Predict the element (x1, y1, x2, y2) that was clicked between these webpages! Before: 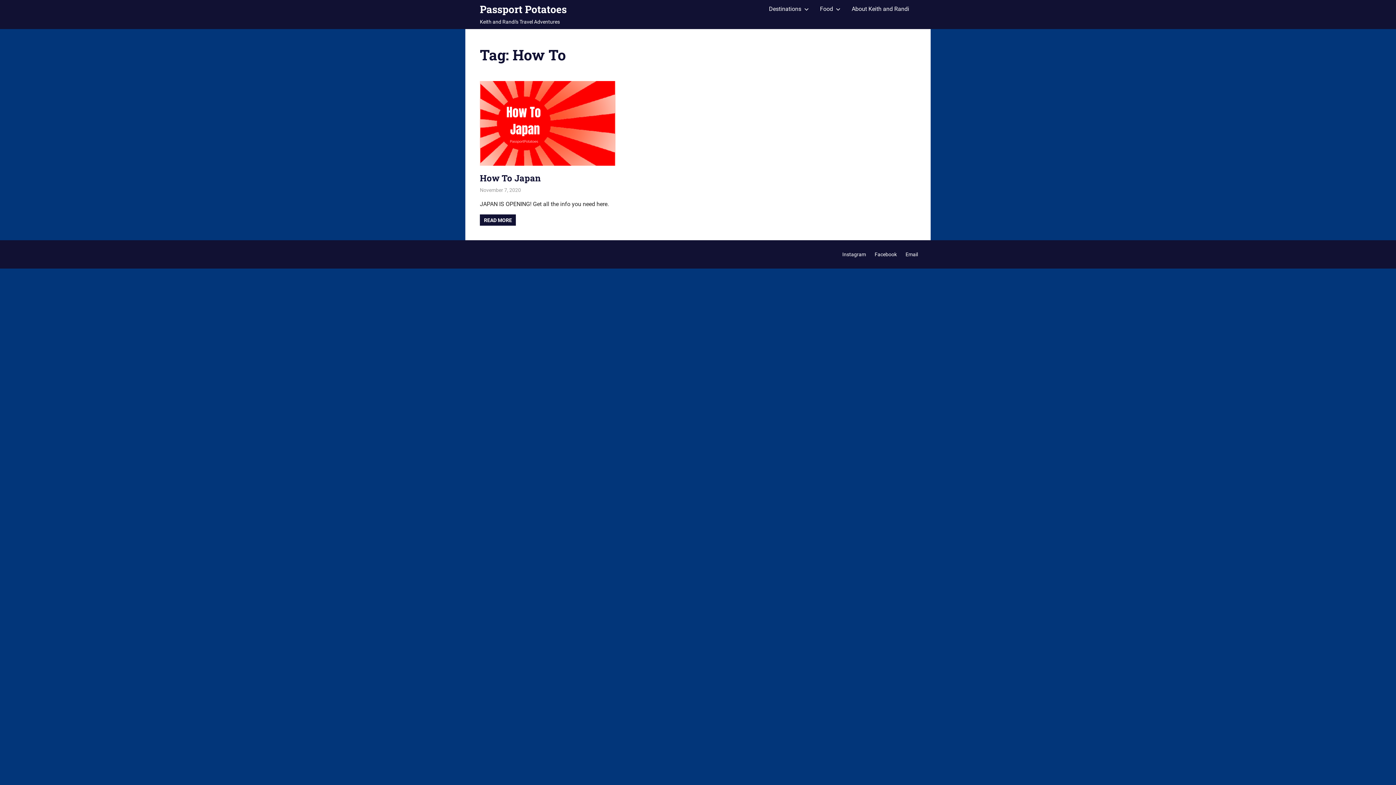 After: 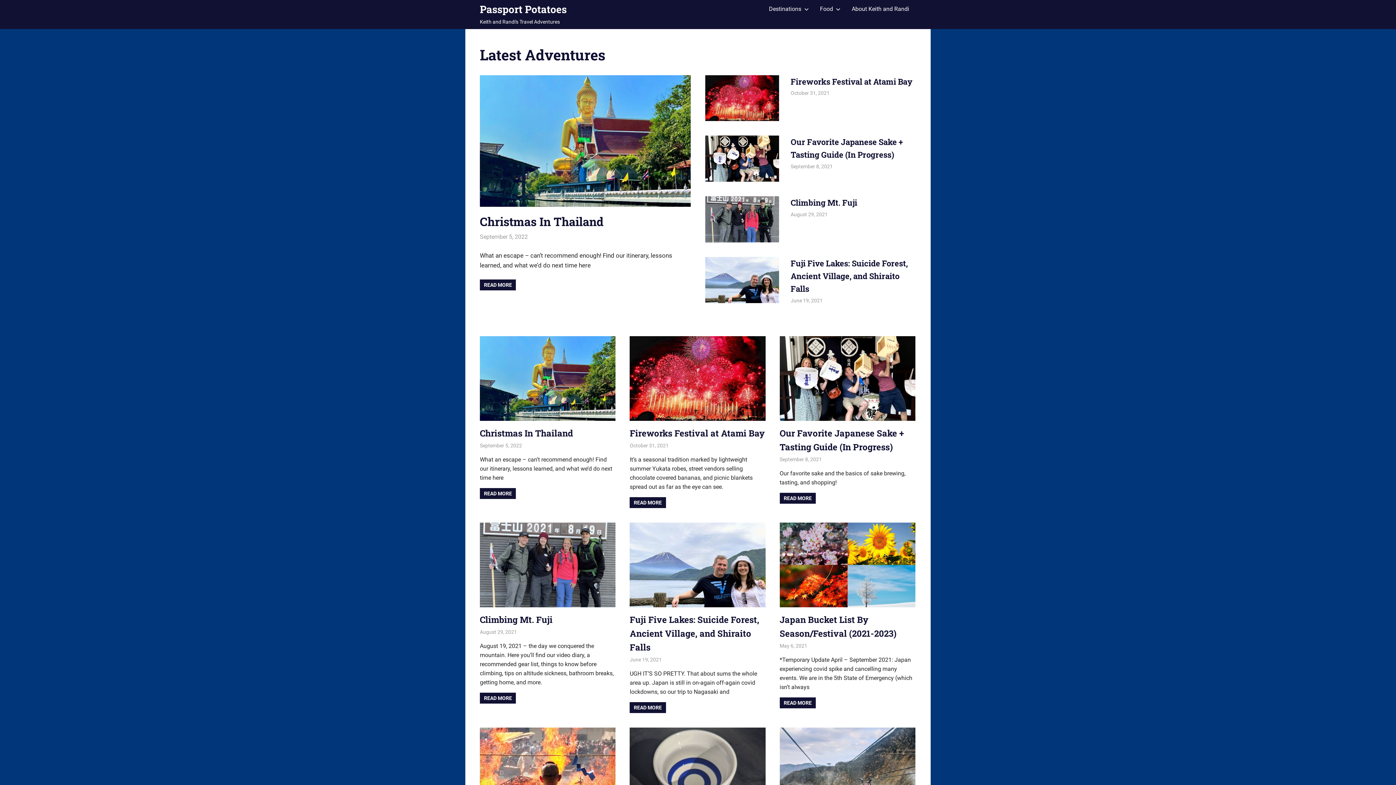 Action: bbox: (480, 2, 566, 16) label: Passport Potatoes